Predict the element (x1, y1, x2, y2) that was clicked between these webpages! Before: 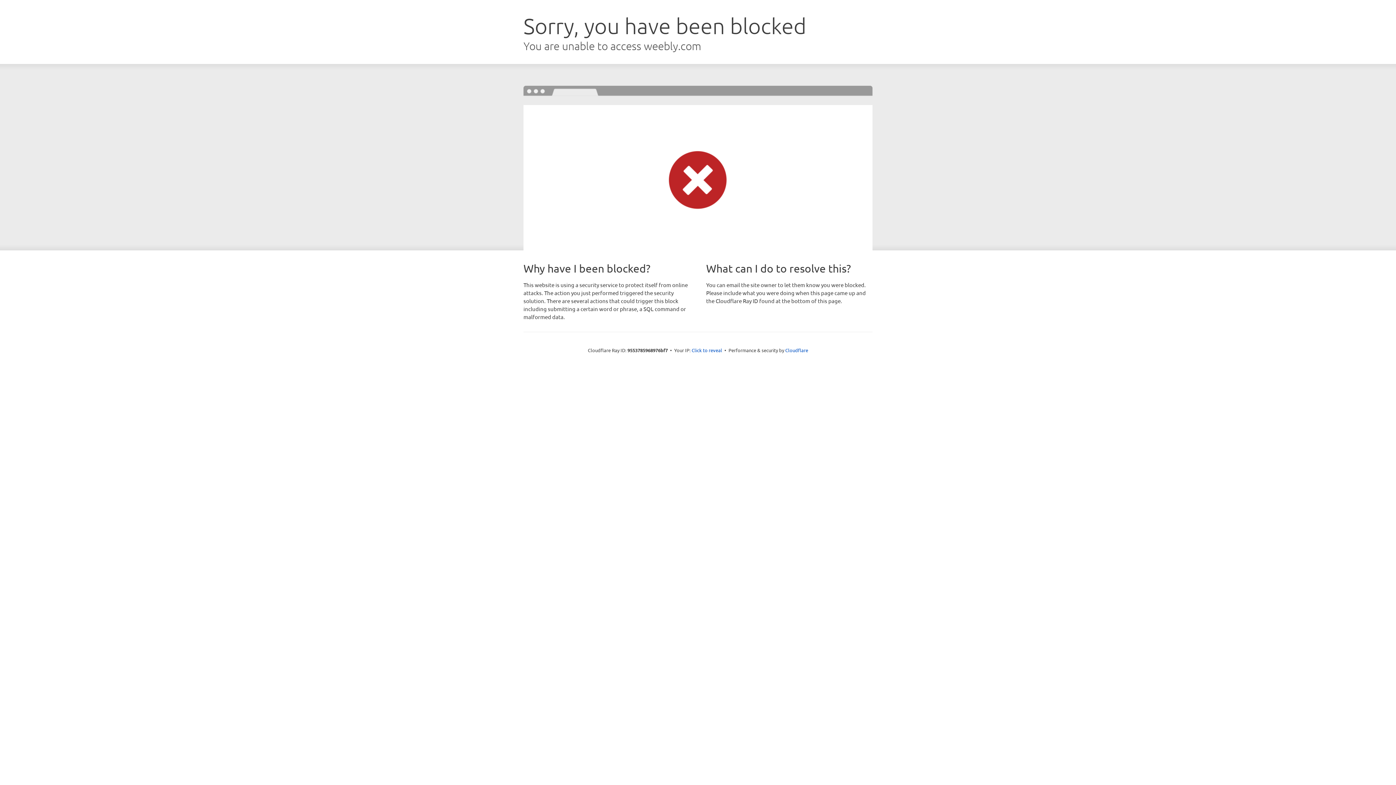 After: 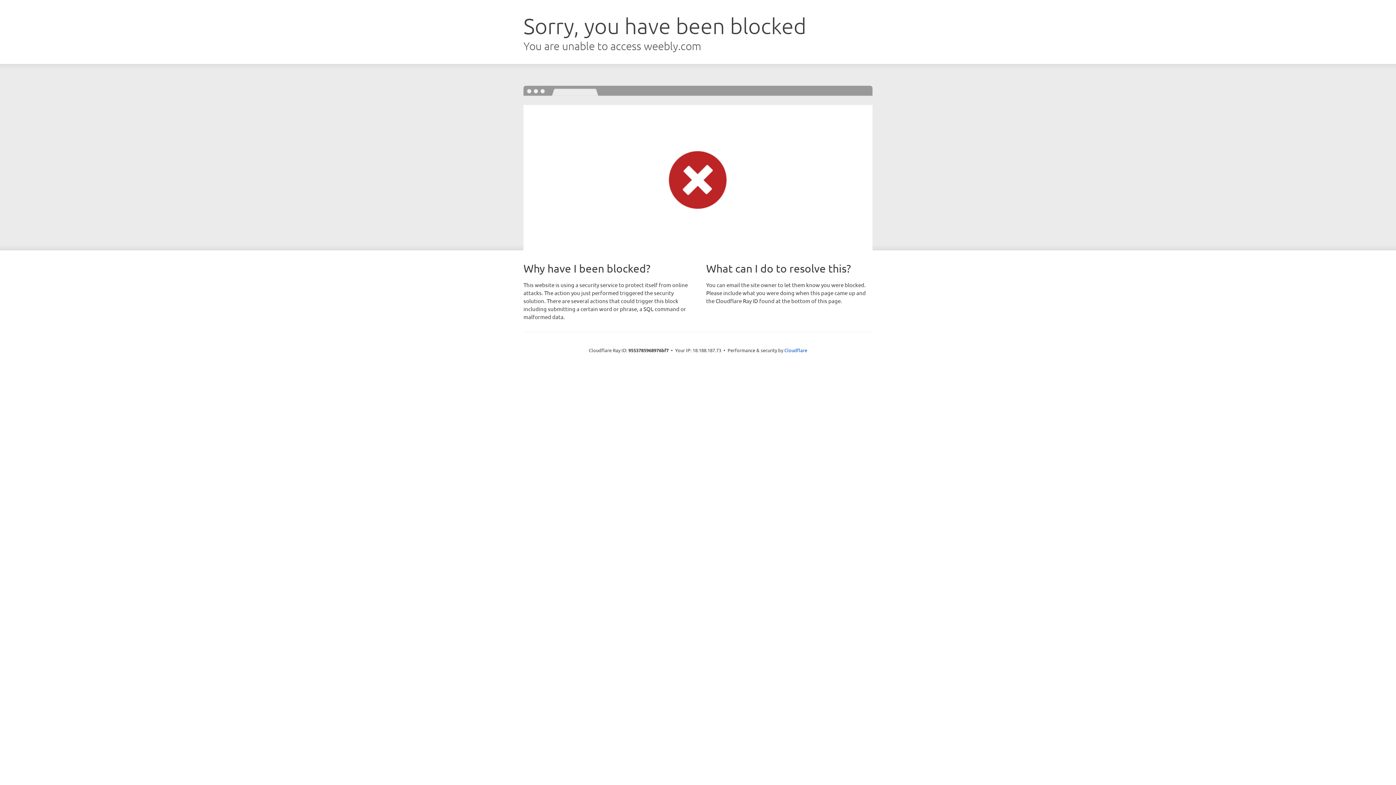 Action: label: Click to reveal bbox: (691, 346, 722, 353)